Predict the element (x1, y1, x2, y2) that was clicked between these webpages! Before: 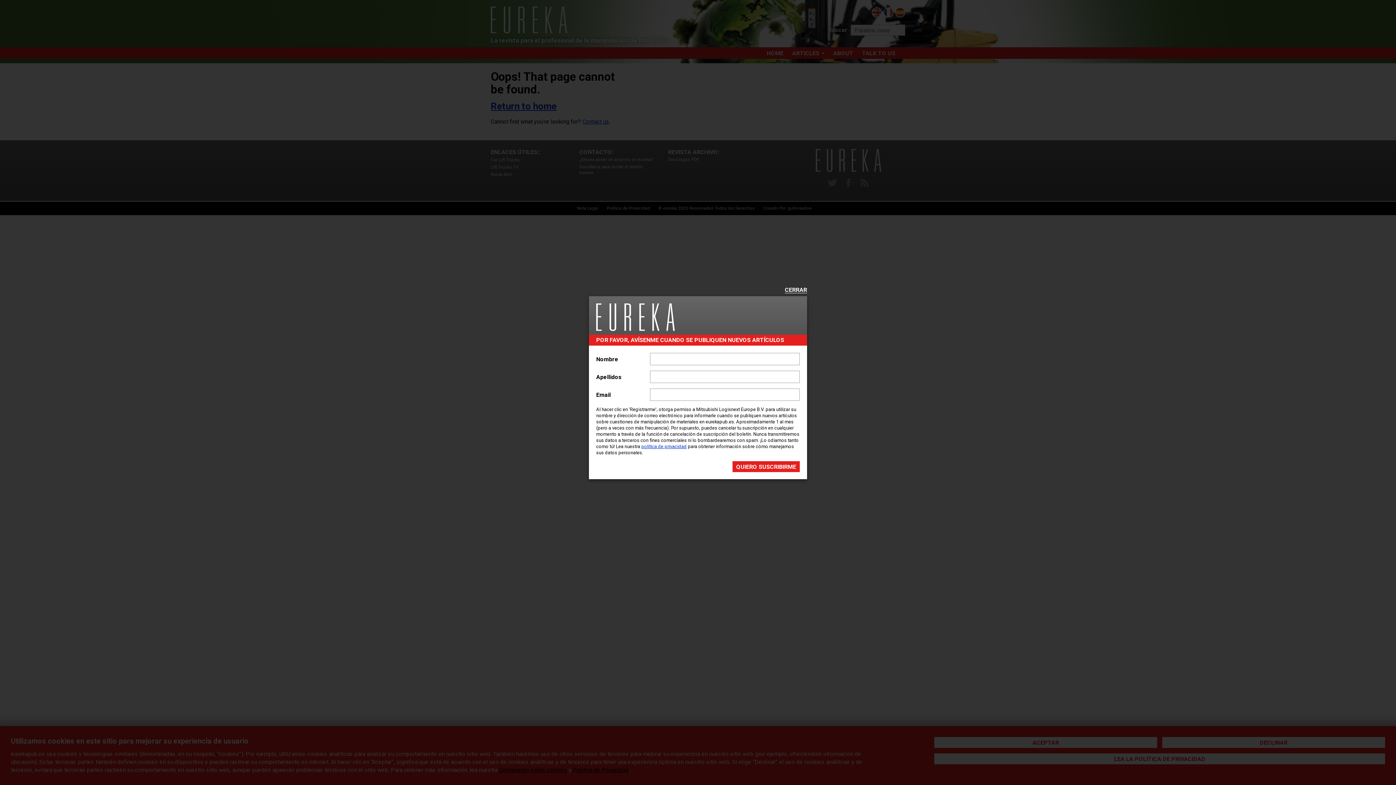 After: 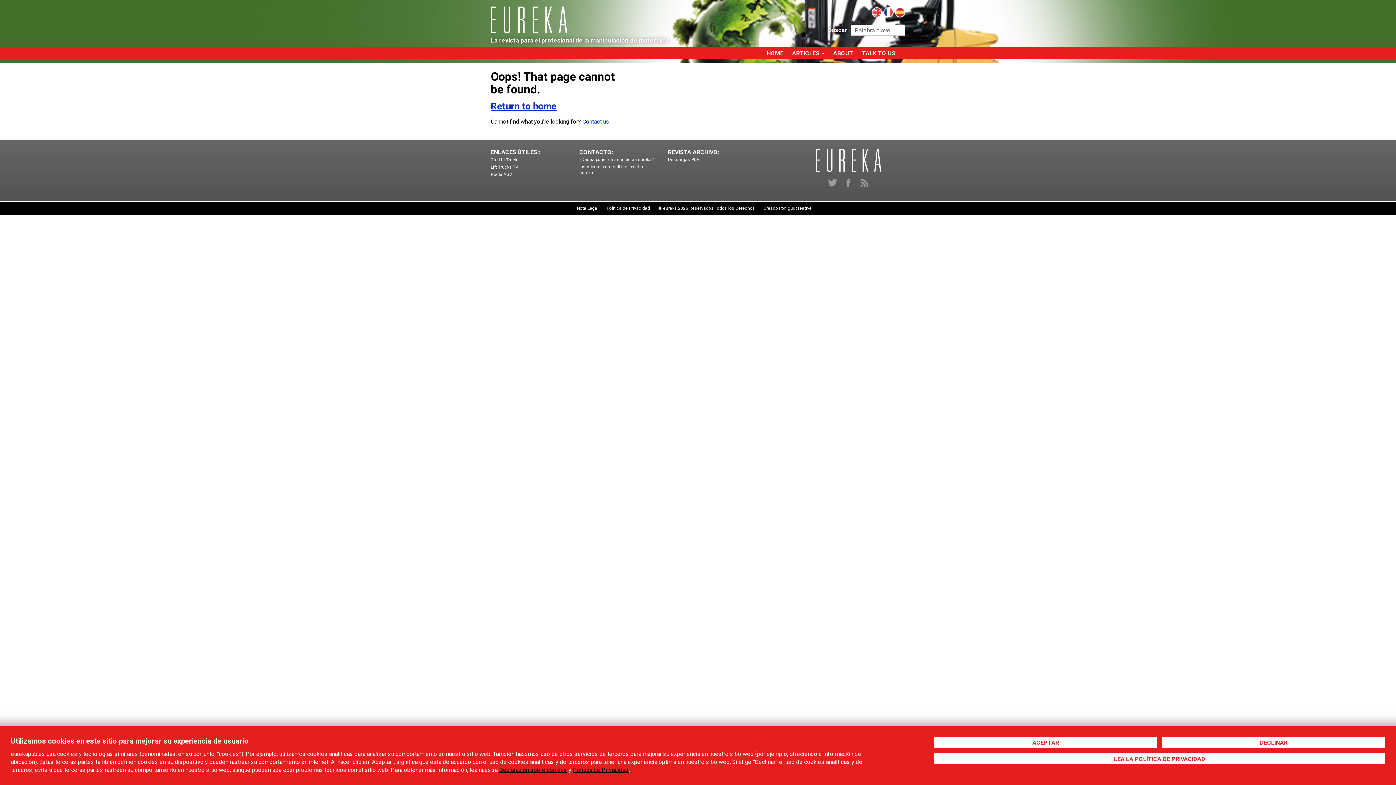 Action: label: CERRAR bbox: (785, 287, 807, 293)